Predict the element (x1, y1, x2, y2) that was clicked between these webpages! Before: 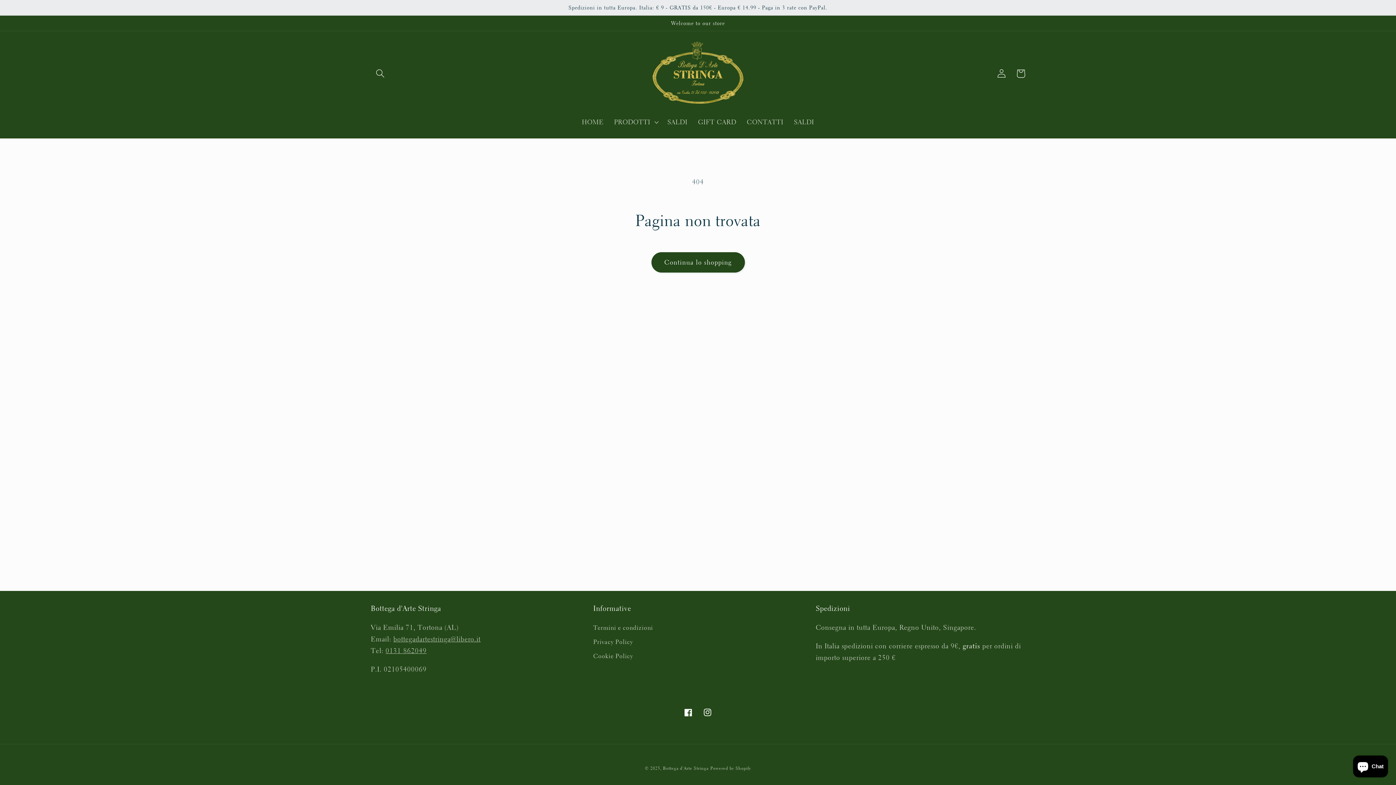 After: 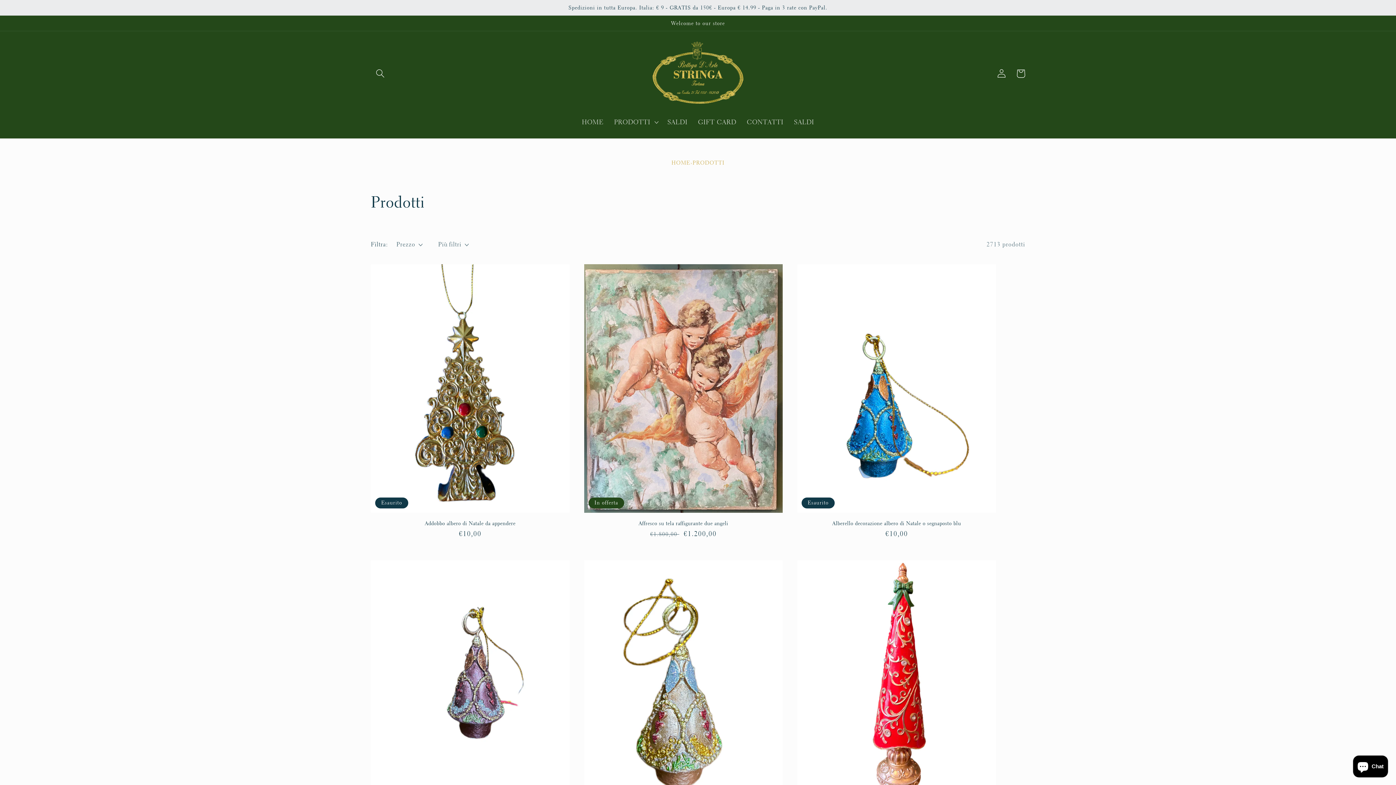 Action: label: Continua lo shopping bbox: (651, 252, 744, 272)